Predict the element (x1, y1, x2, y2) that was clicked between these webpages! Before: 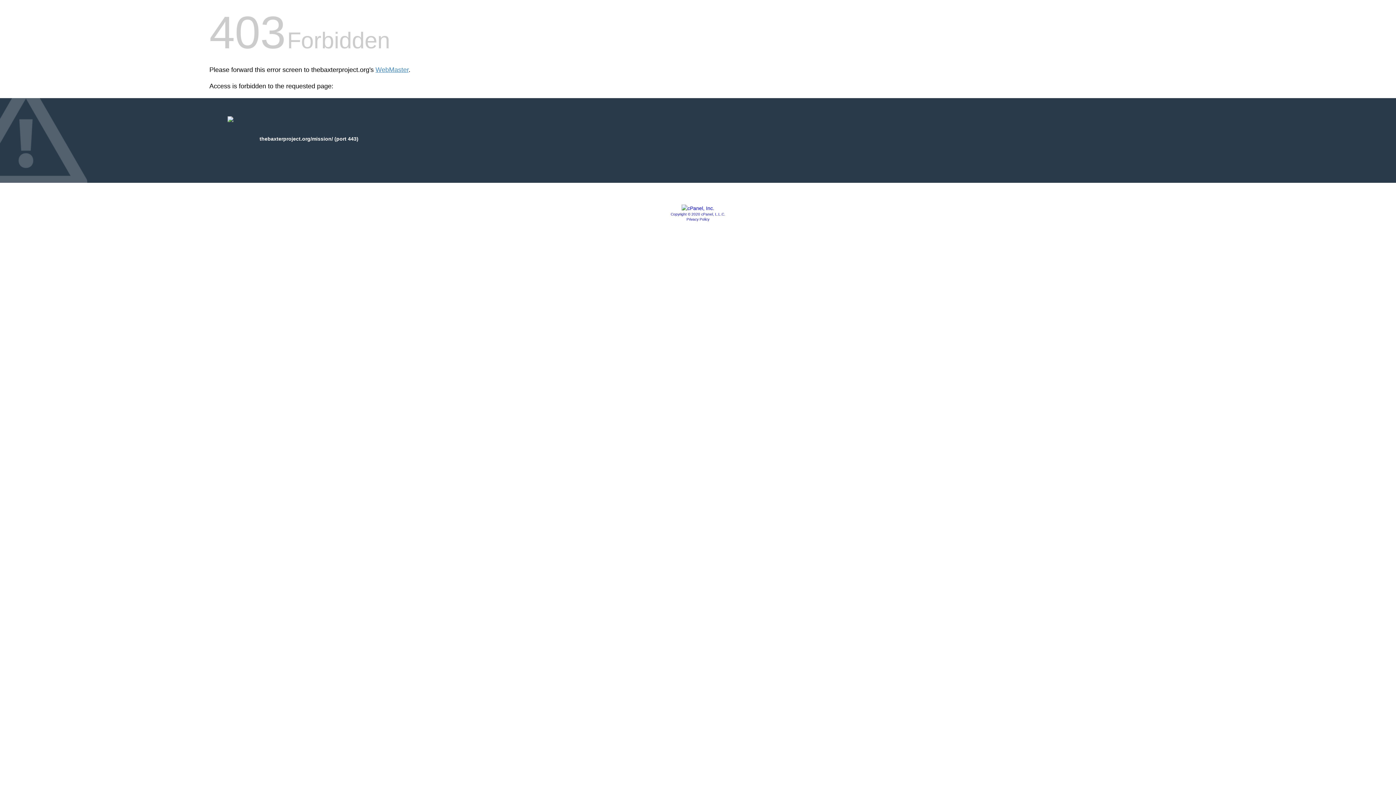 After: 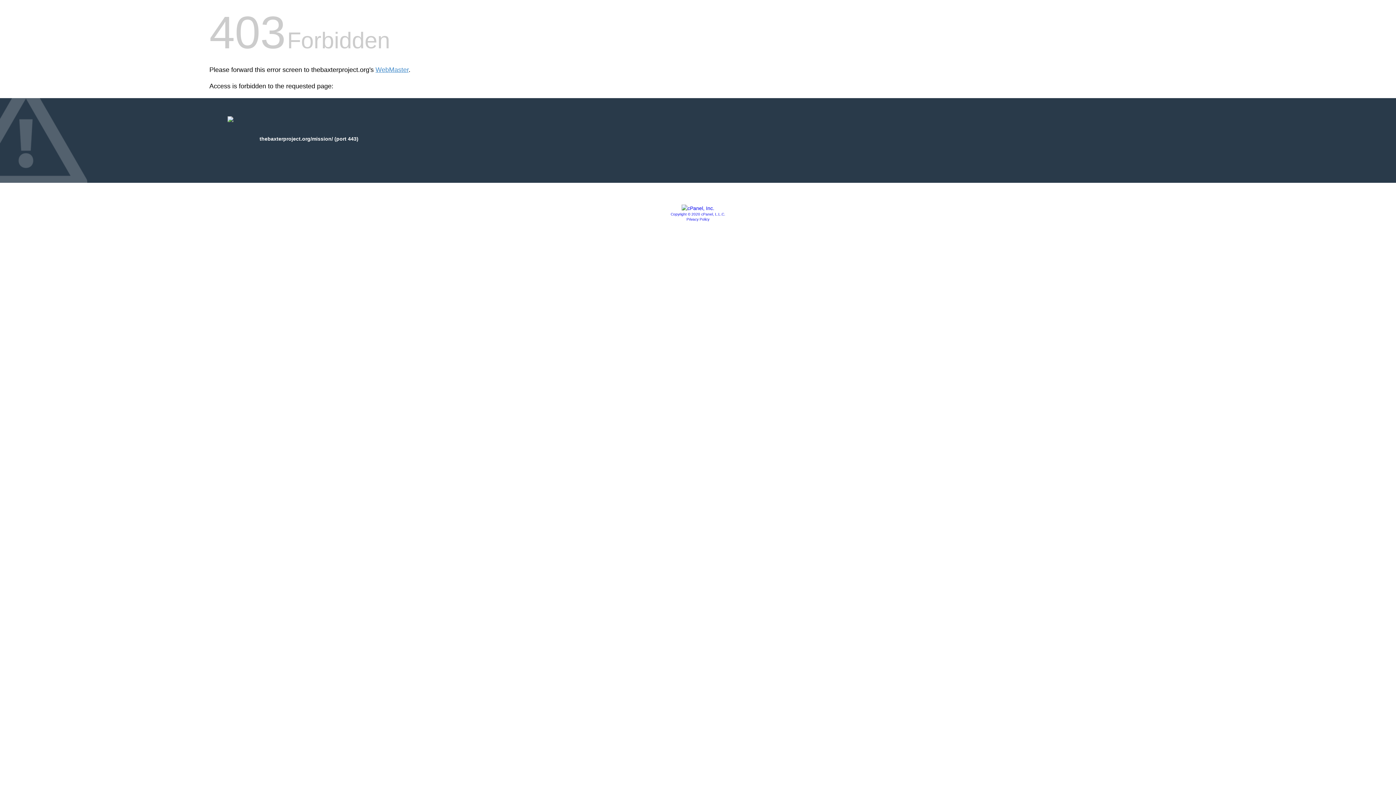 Action: bbox: (686, 217, 709, 221) label: Privacy Policy